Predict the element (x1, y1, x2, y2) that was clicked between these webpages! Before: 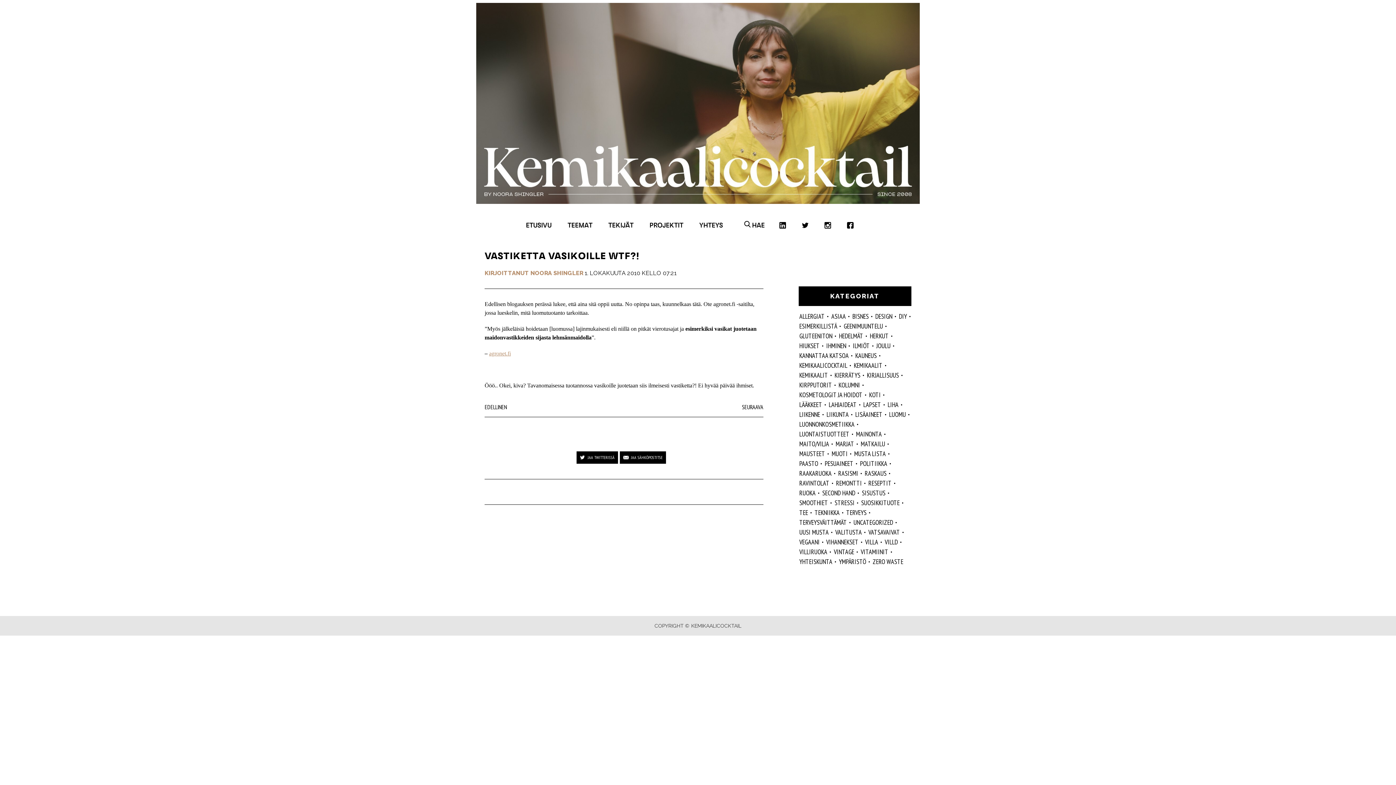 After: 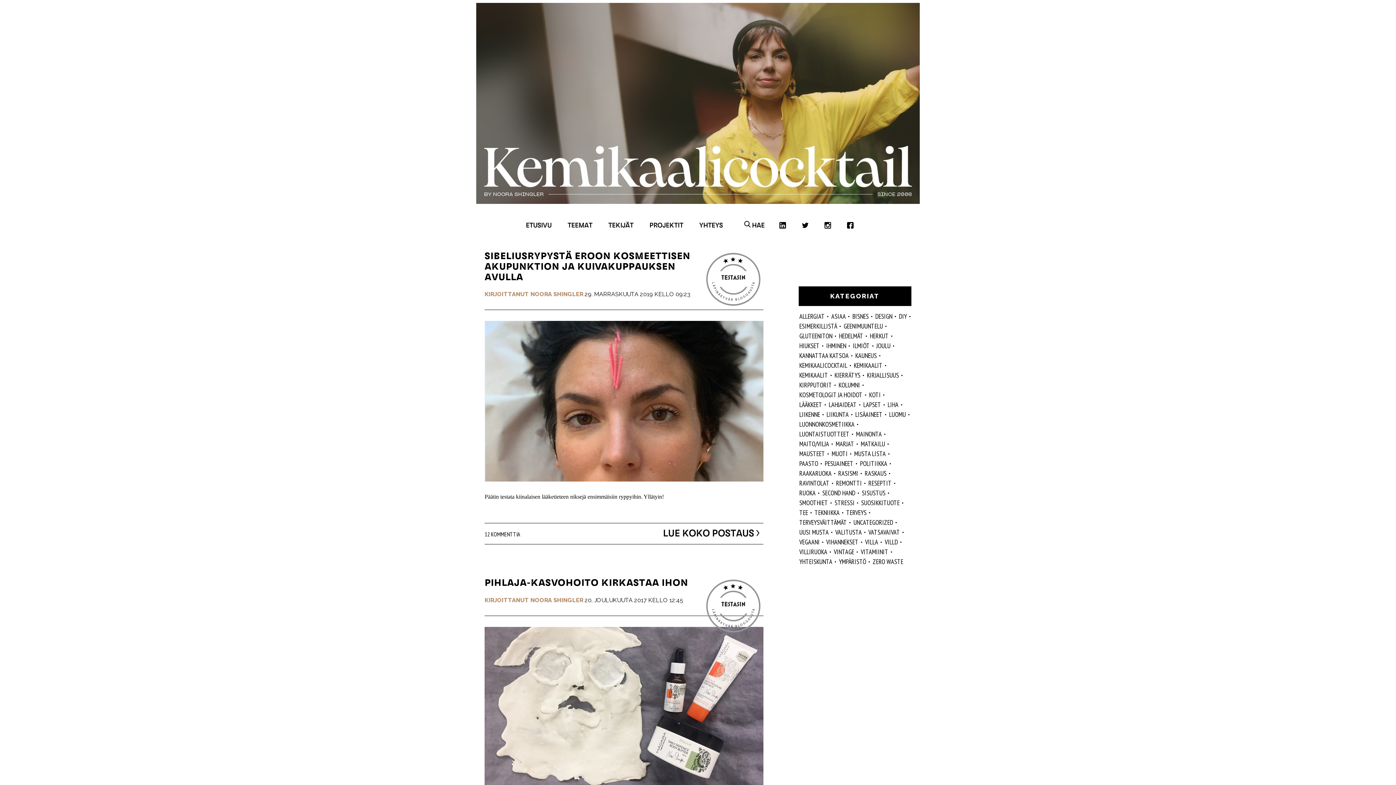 Action: label: KOSMETOLOGIT JA HOIDOT bbox: (797, 390, 863, 399)